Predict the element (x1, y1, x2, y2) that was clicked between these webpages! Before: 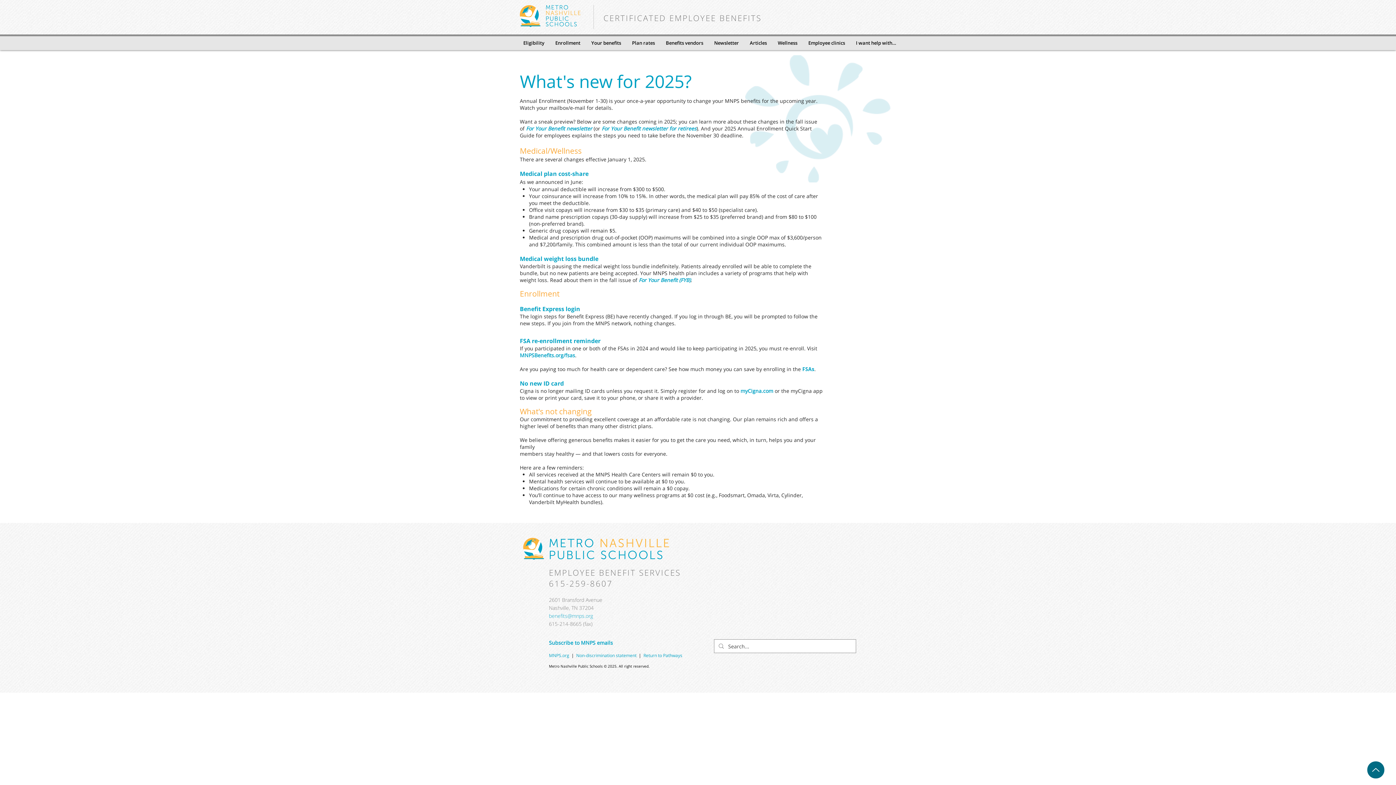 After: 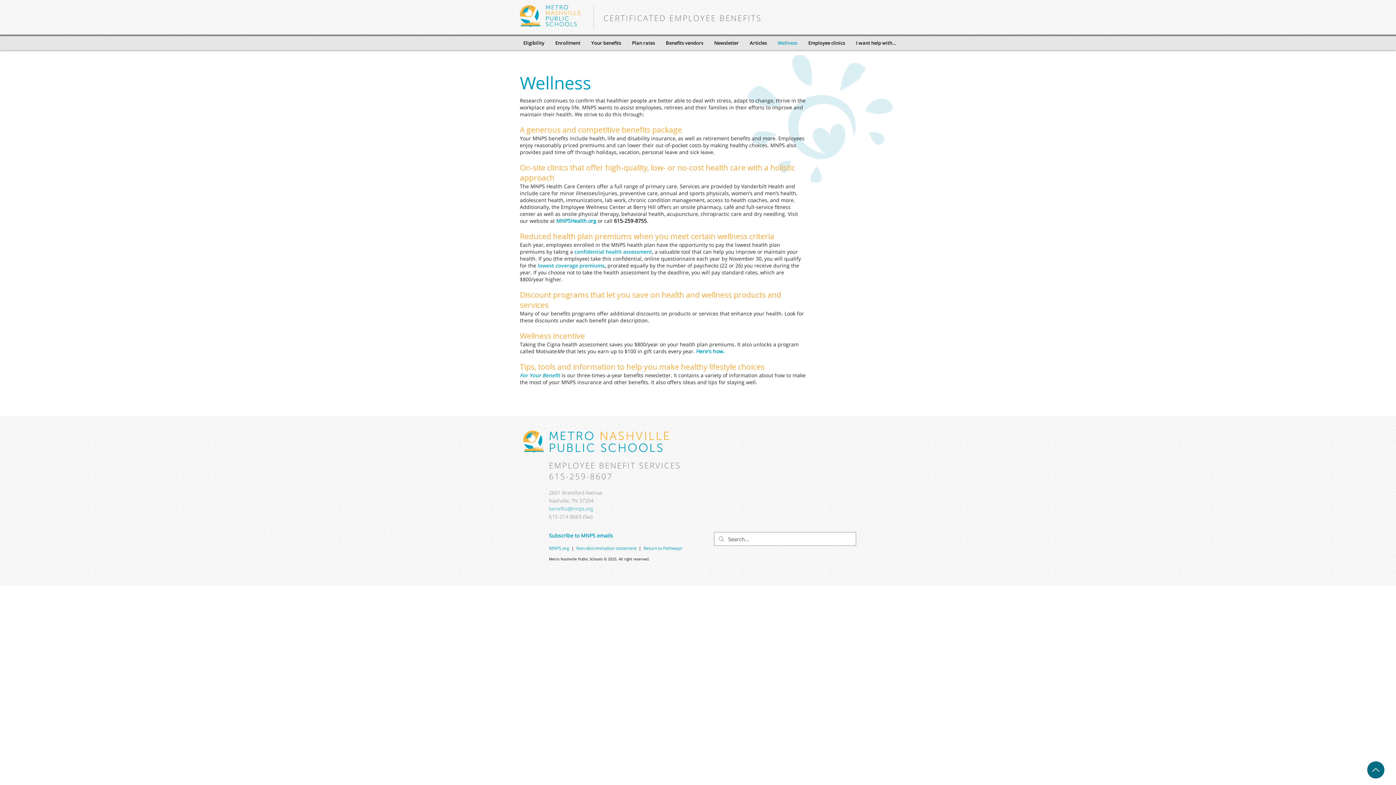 Action: label: Wellness bbox: (772, 37, 803, 48)